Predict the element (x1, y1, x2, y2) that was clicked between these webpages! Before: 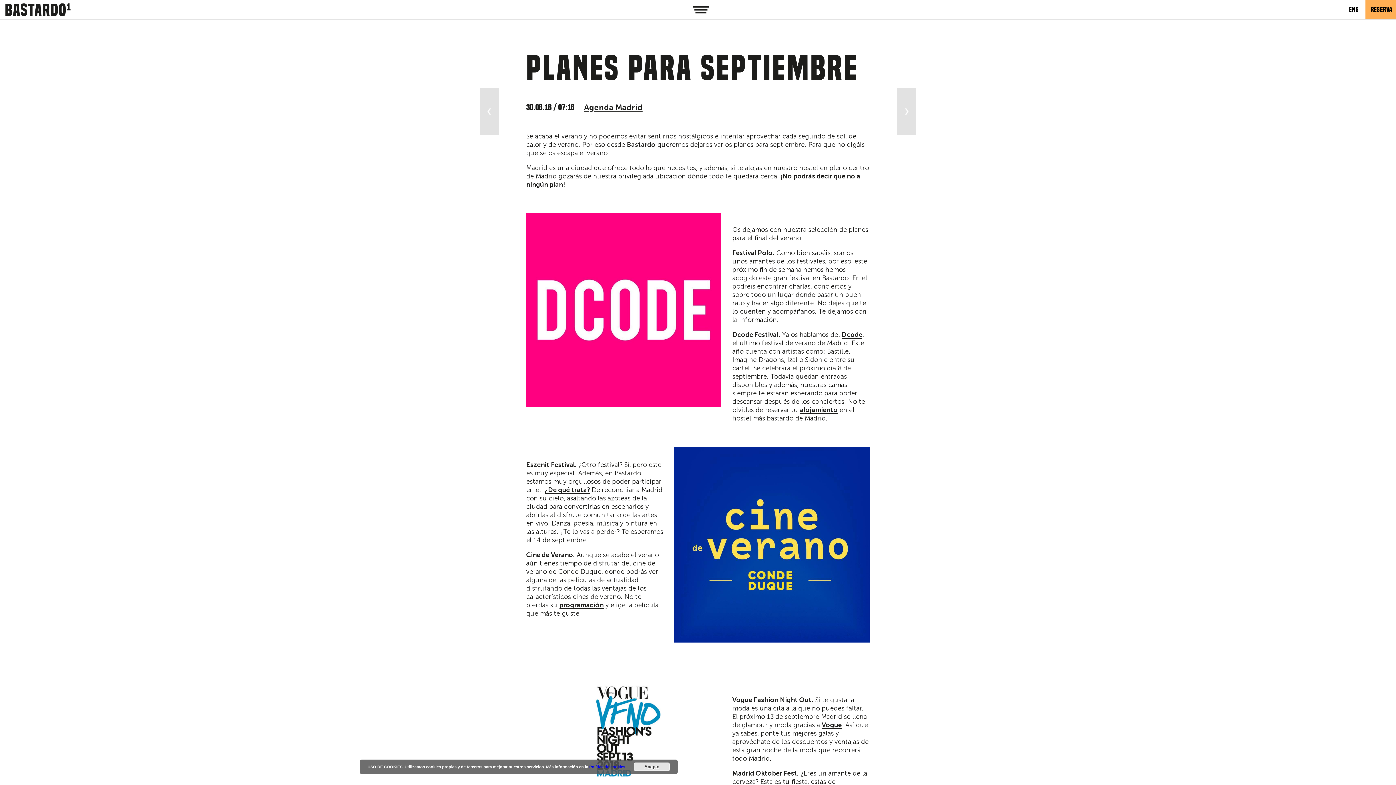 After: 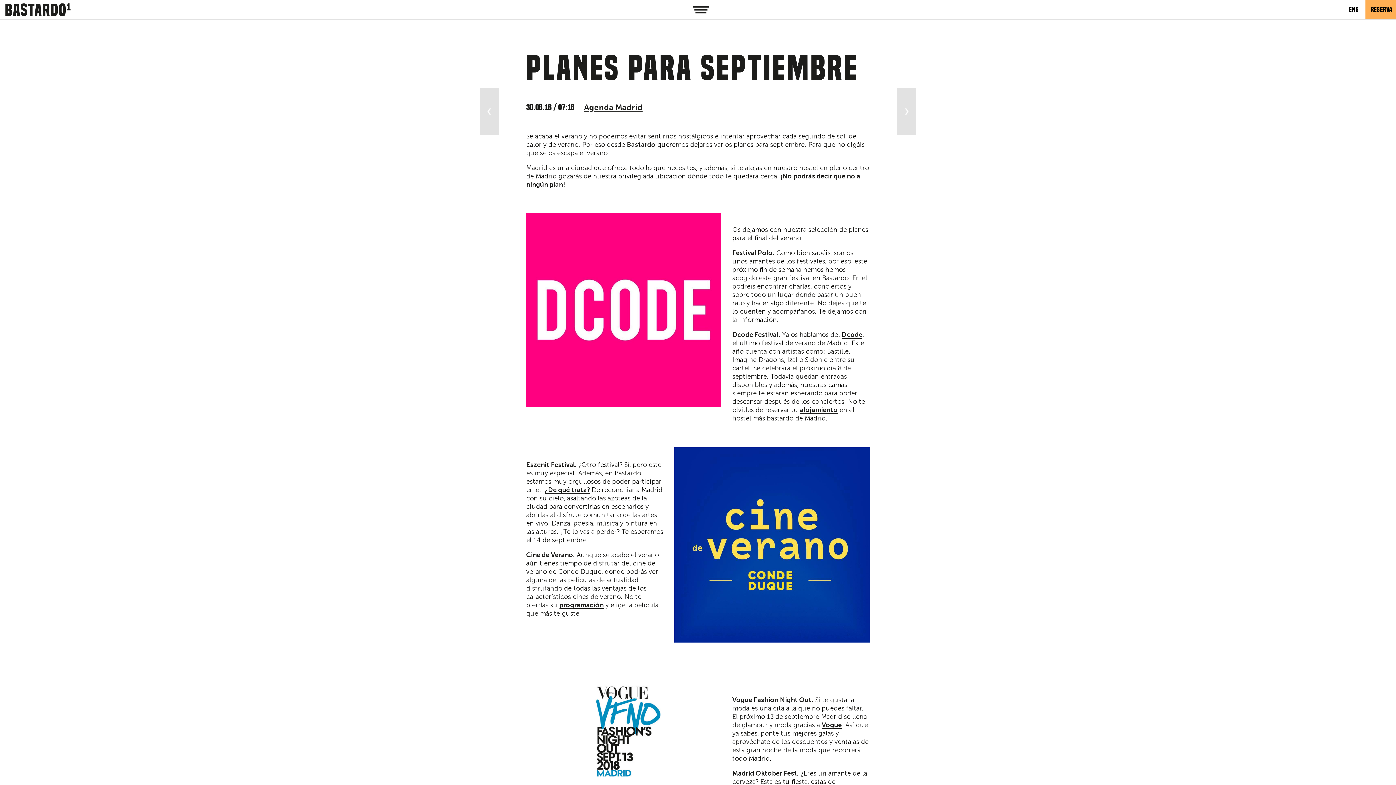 Action: bbox: (633, 762, 670, 771) label: Acepto